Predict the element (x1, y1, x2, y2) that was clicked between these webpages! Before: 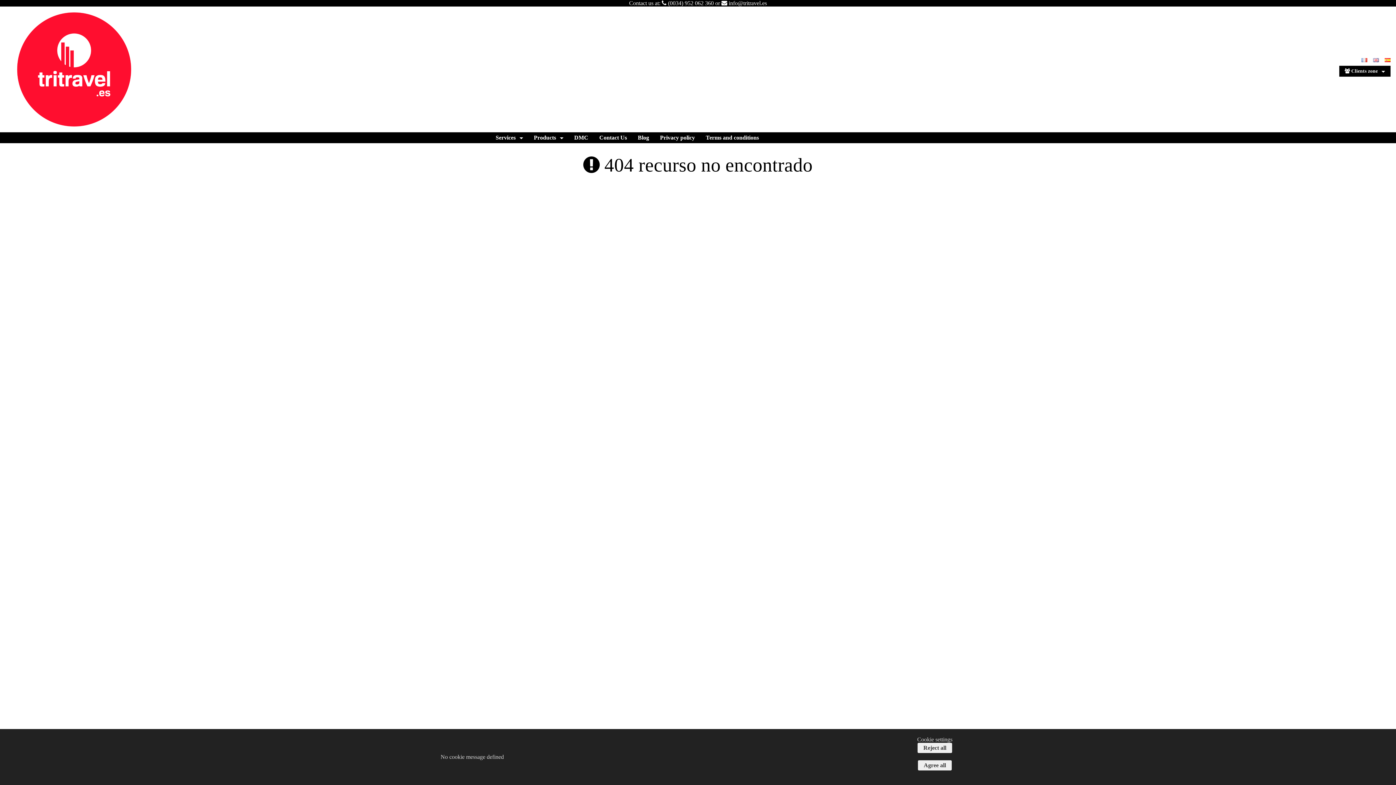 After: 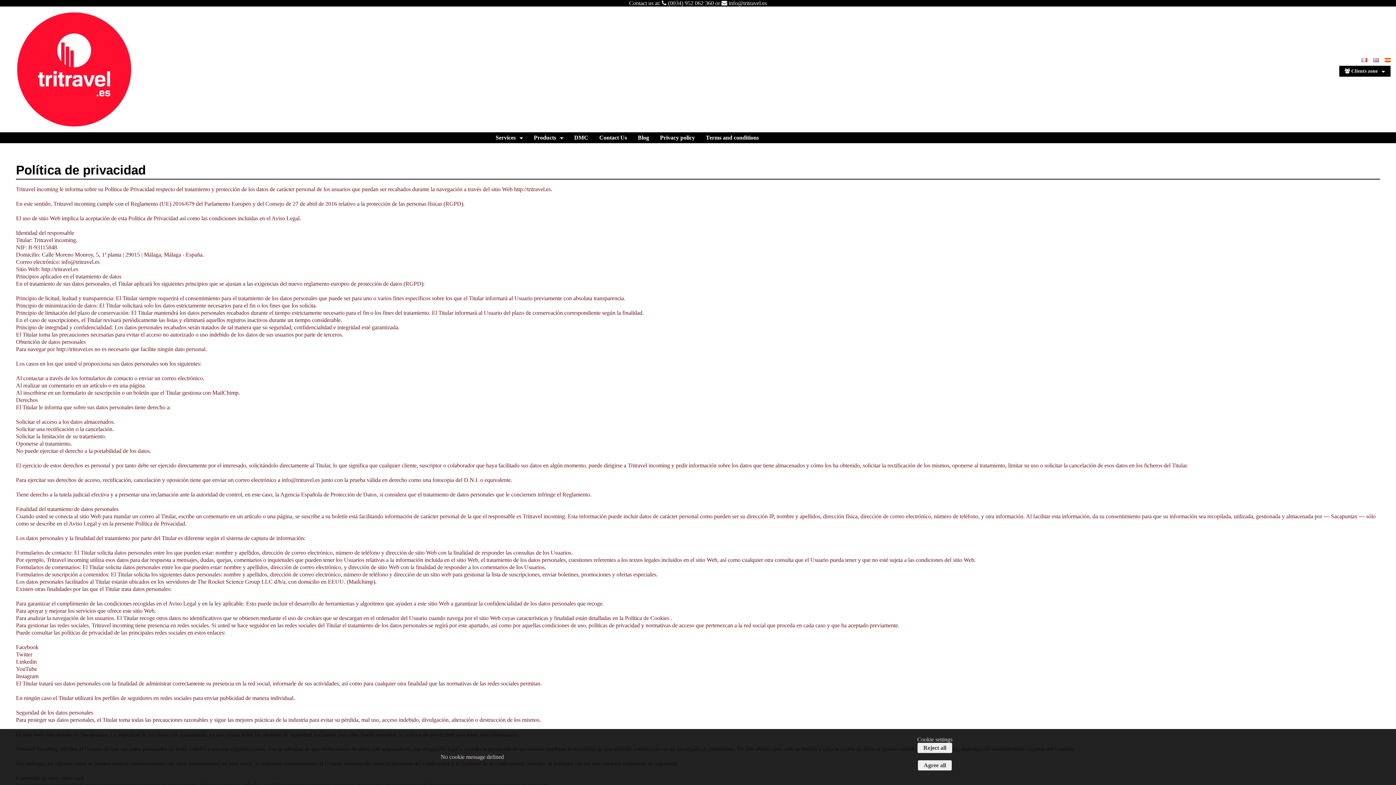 Action: label: Privacy policy bbox: (654, 134, 700, 141)